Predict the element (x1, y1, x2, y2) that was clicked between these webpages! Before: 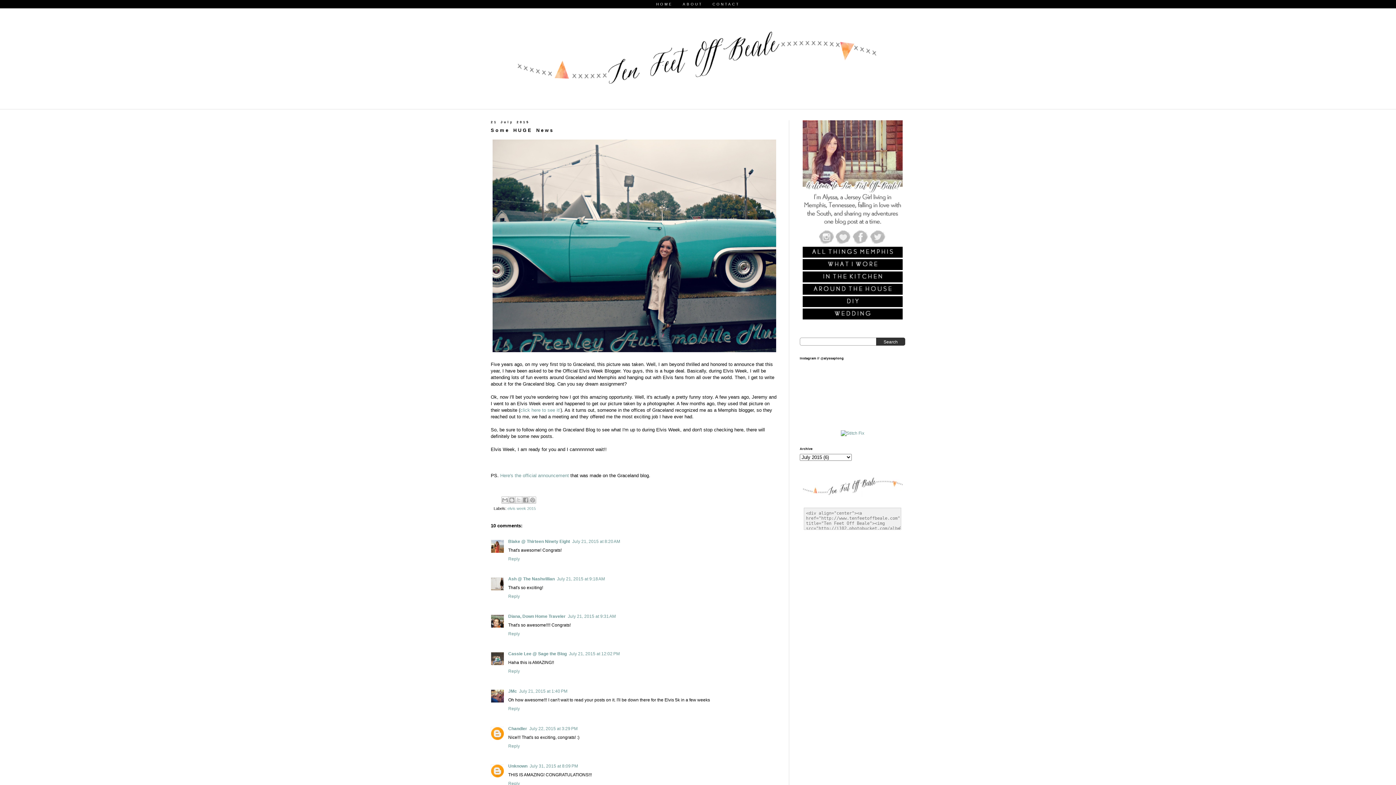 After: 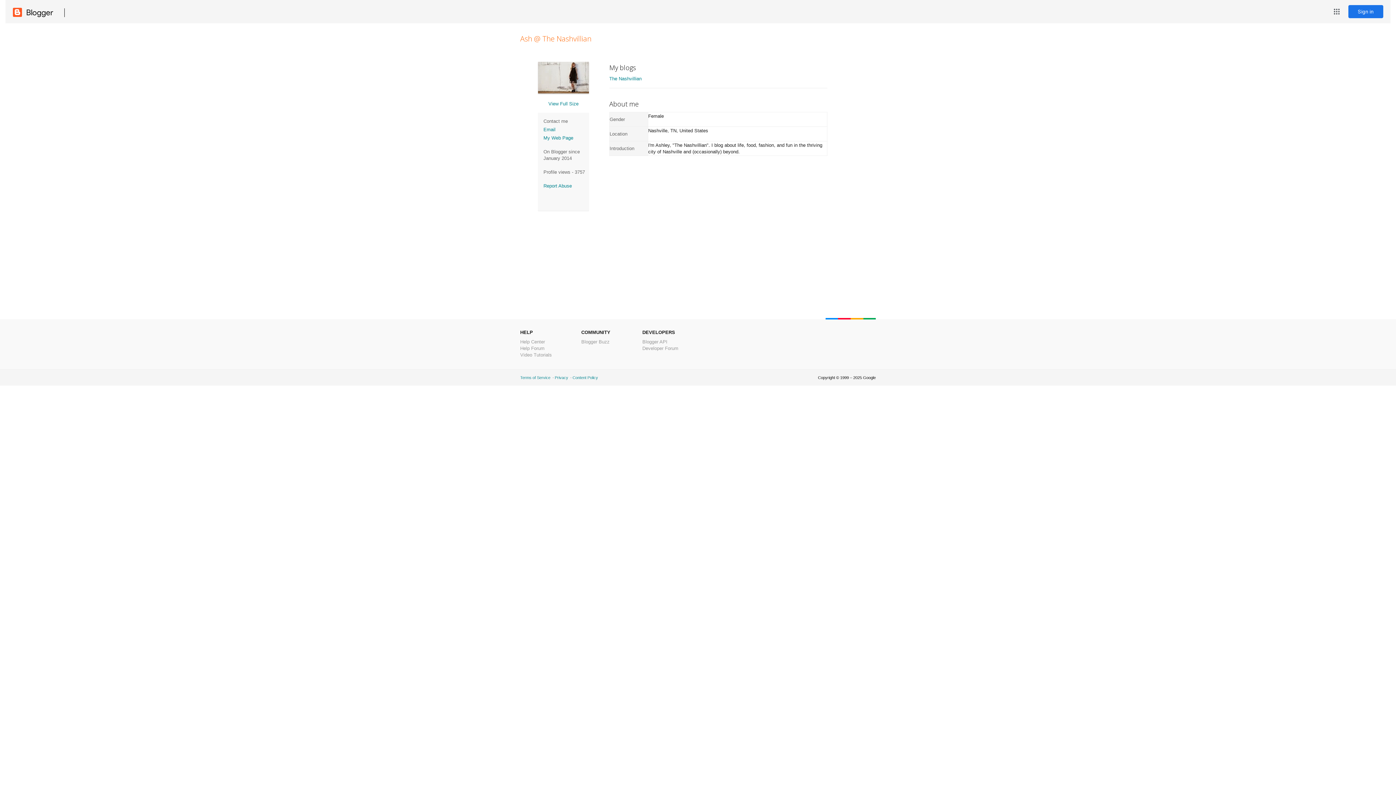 Action: label: Ash @ The Nashvillian bbox: (508, 576, 554, 581)